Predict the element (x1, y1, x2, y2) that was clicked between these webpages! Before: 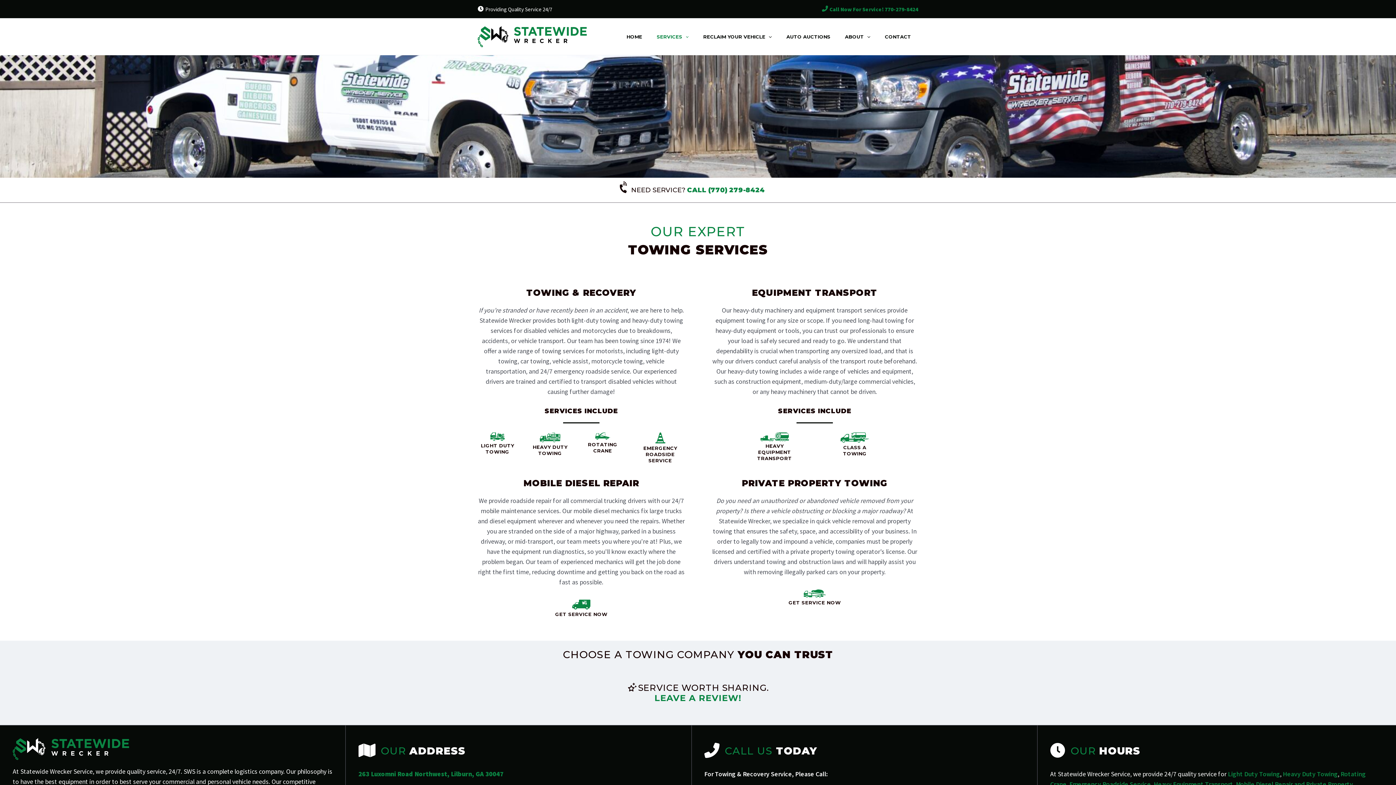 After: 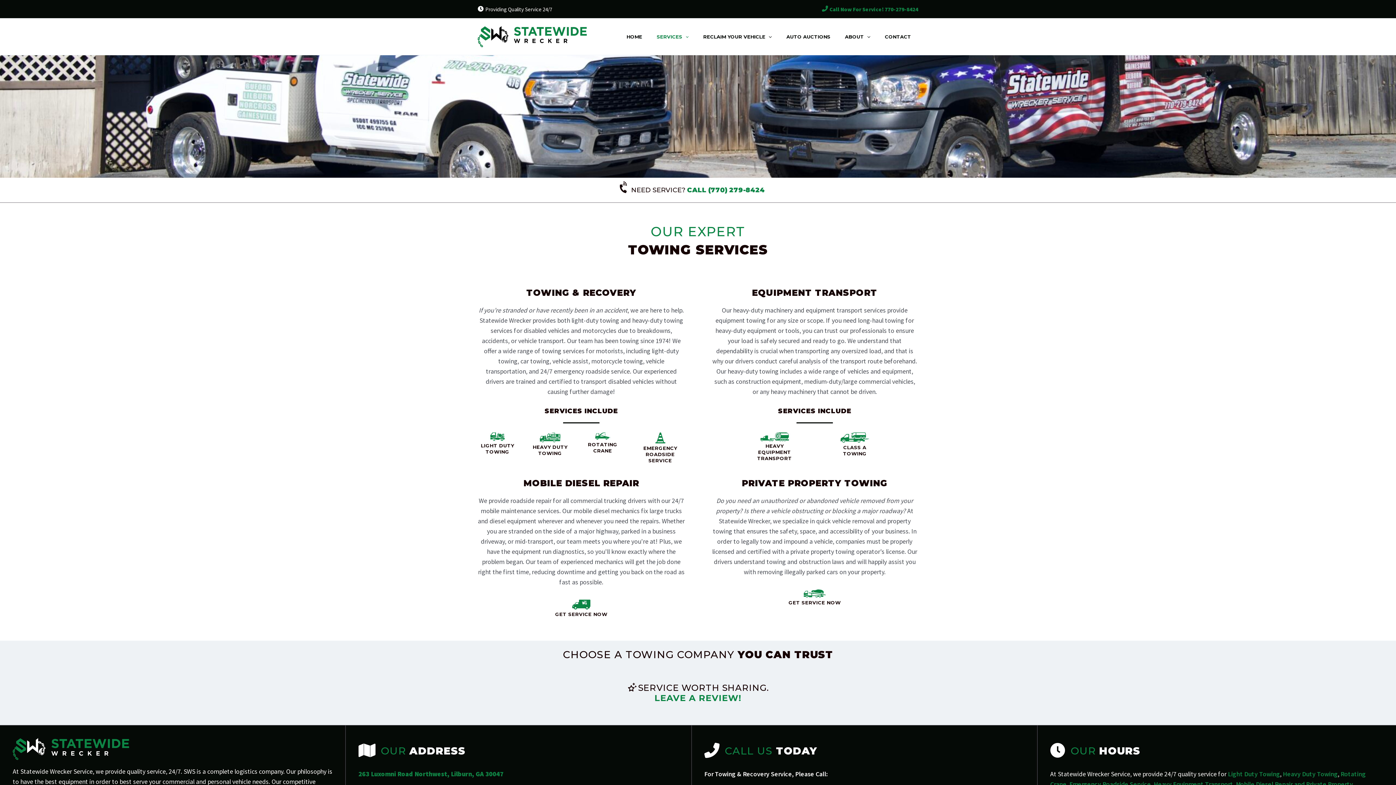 Action: label: SERVICES bbox: (649, 18, 696, 54)